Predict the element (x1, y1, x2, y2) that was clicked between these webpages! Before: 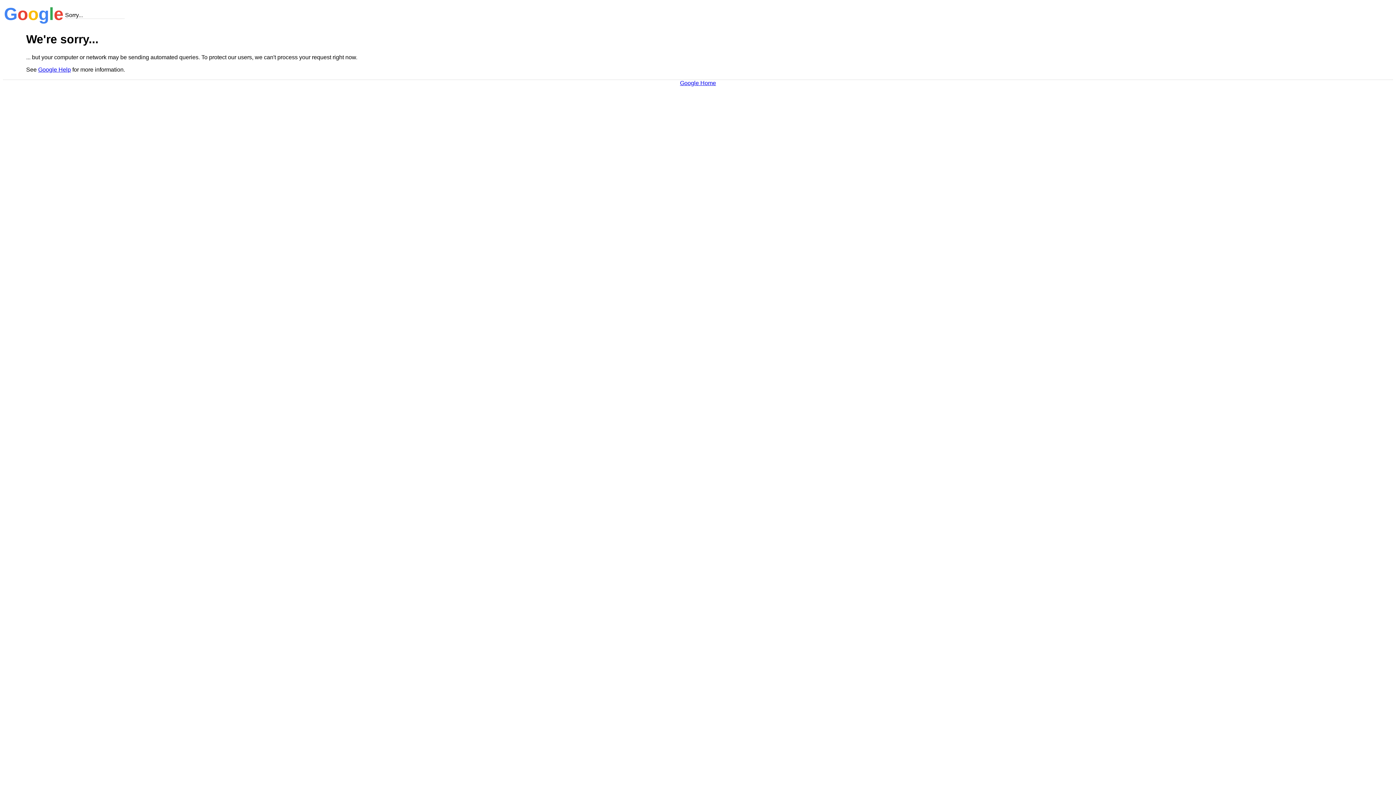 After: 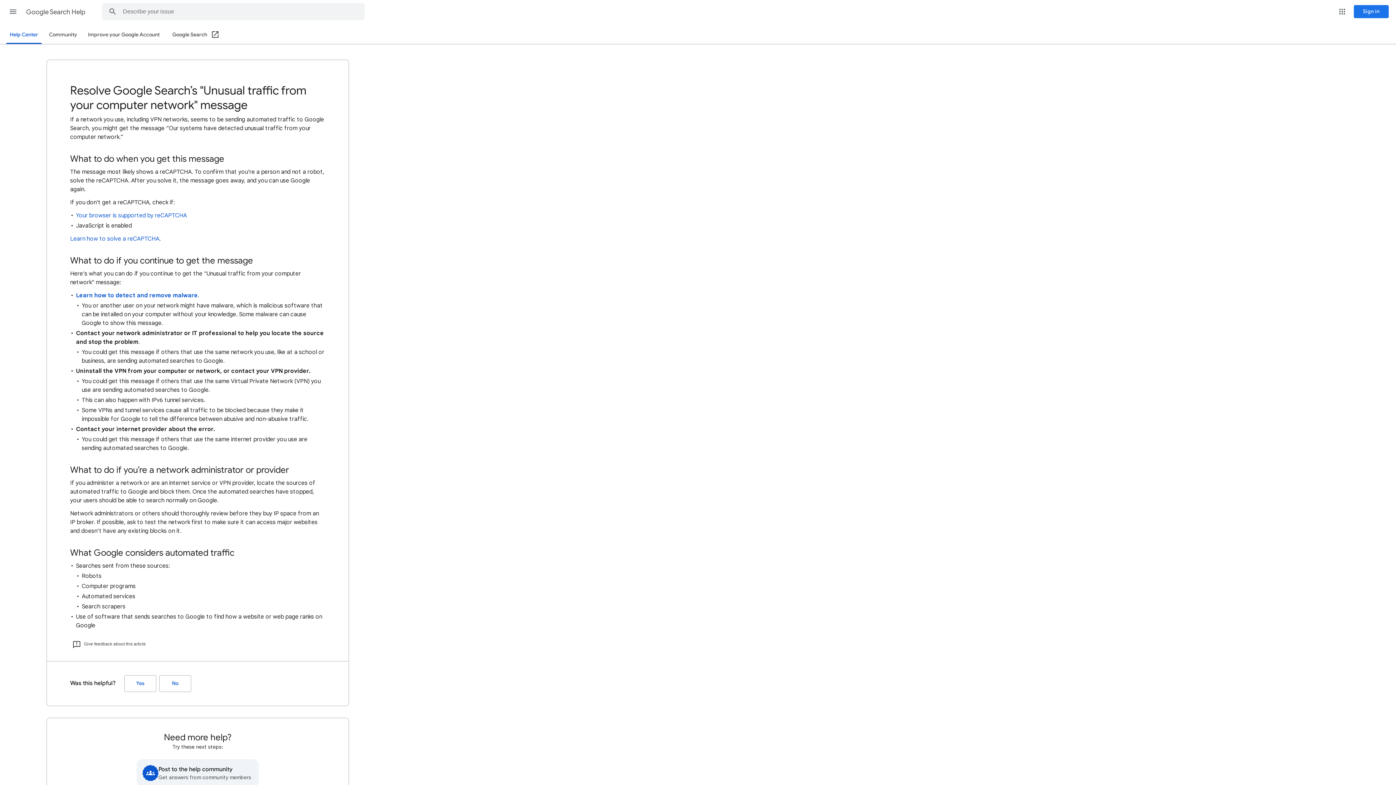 Action: bbox: (38, 66, 70, 72) label: Google Help